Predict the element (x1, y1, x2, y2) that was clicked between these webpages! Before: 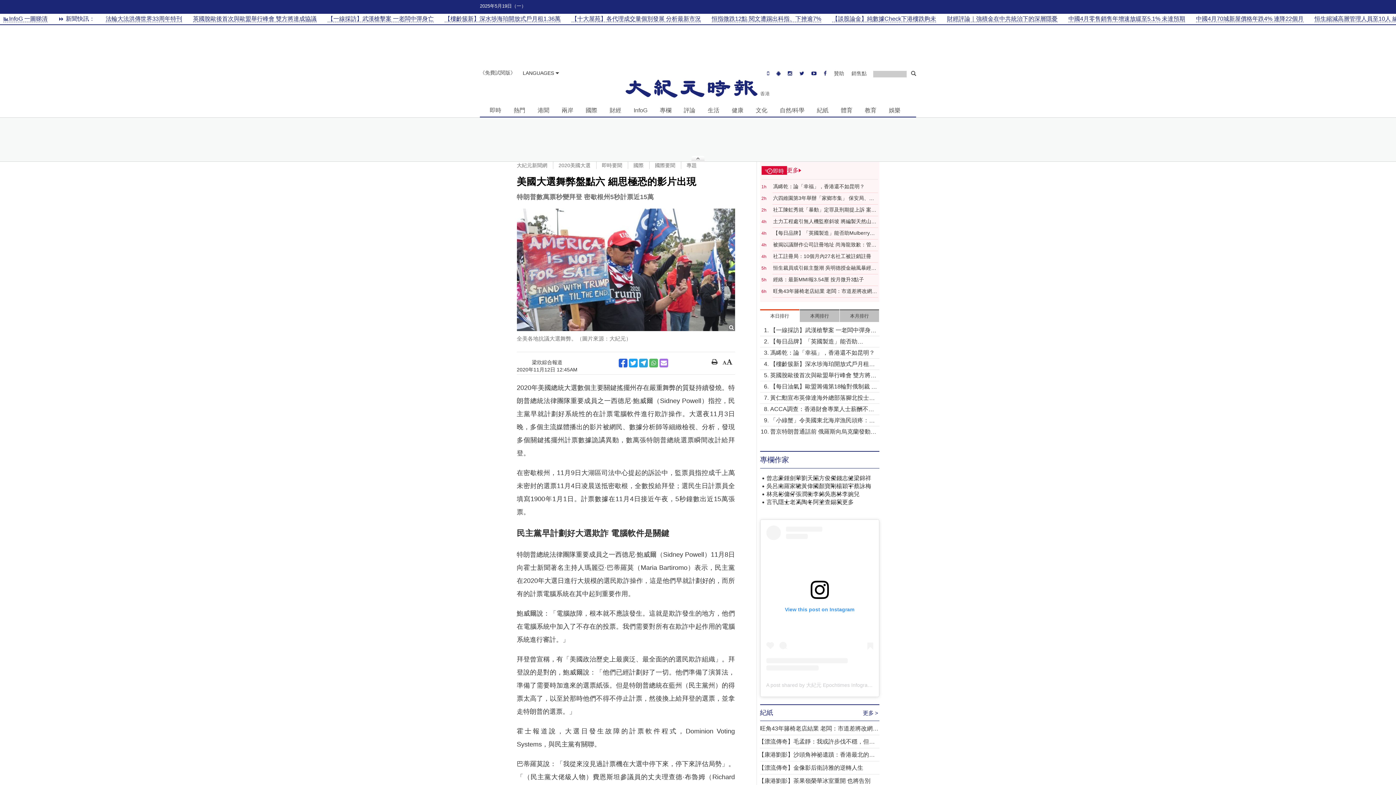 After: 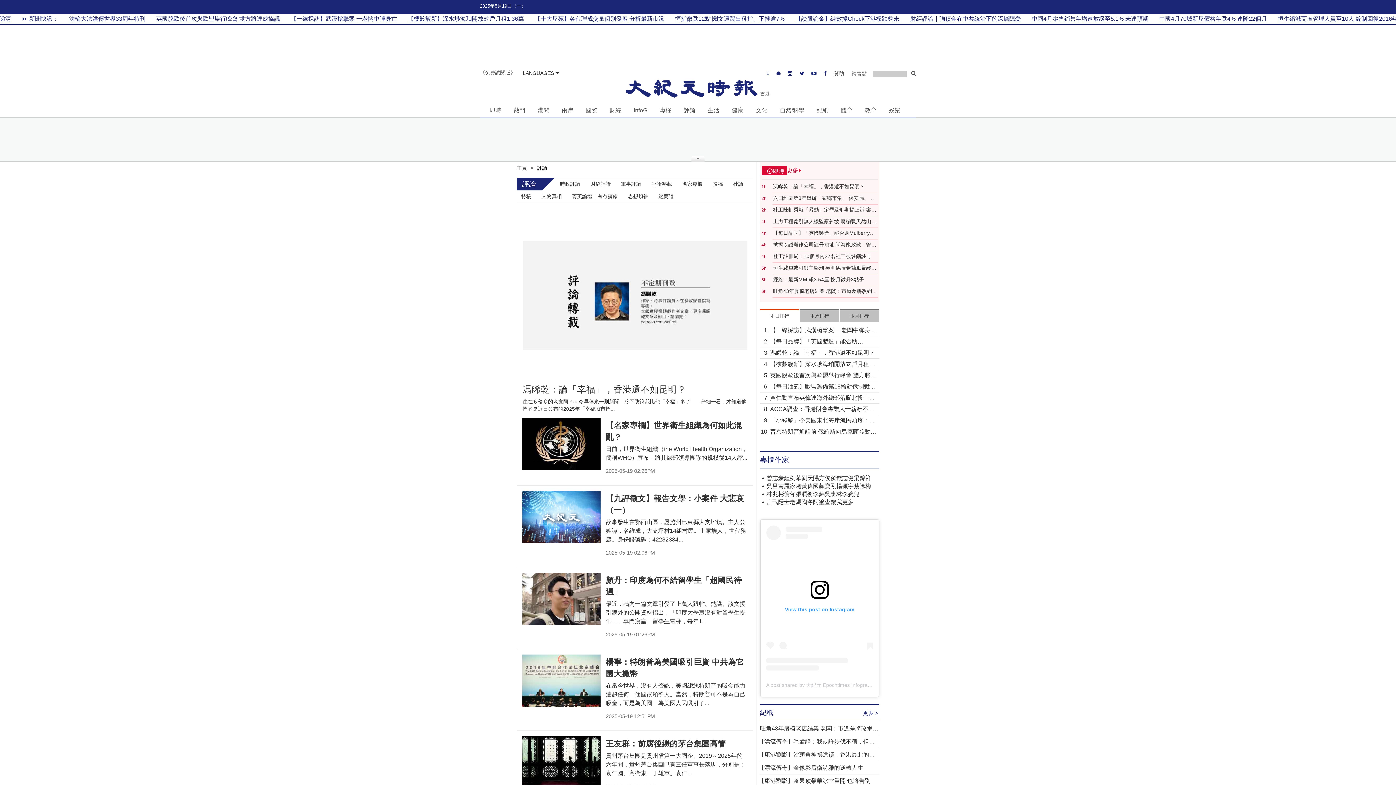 Action: label: 評論 bbox: (681, 104, 698, 115)